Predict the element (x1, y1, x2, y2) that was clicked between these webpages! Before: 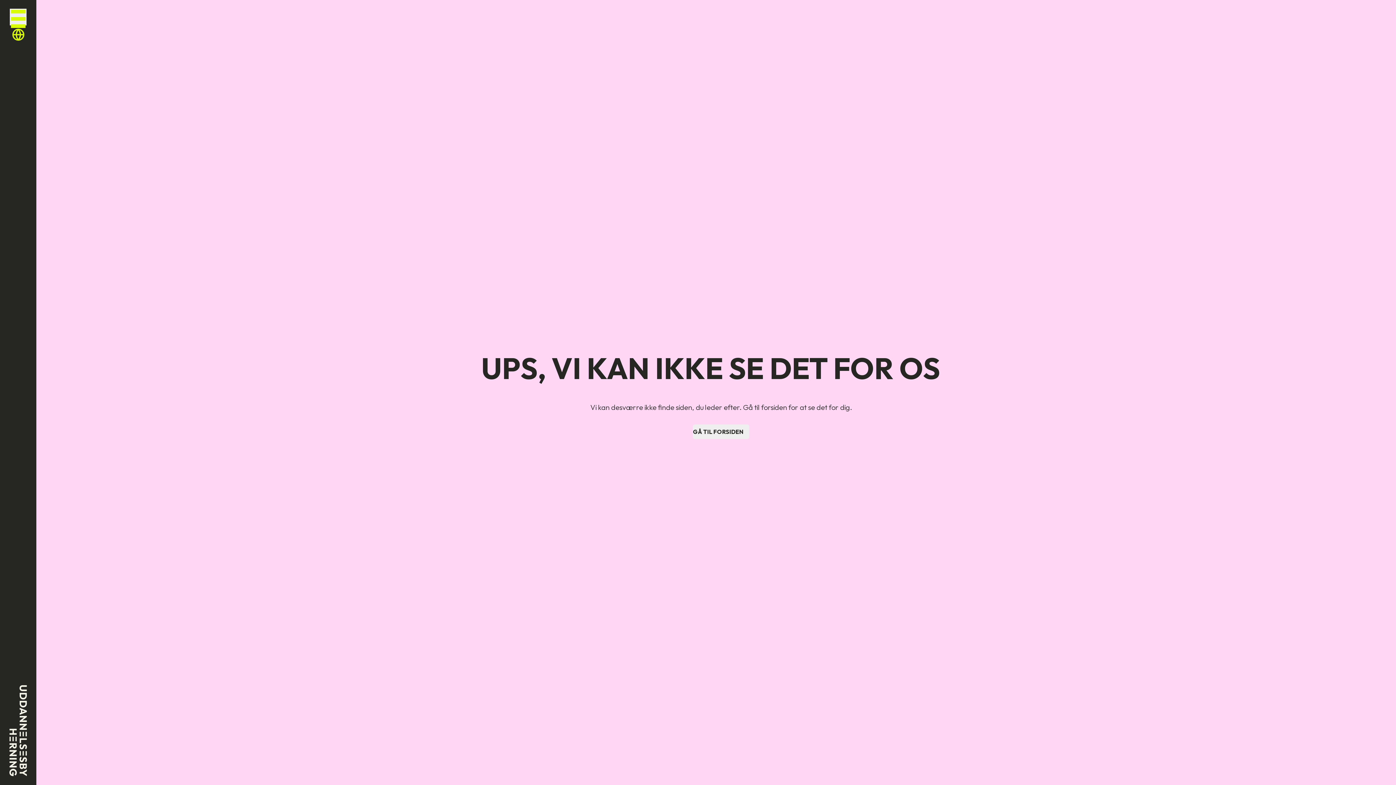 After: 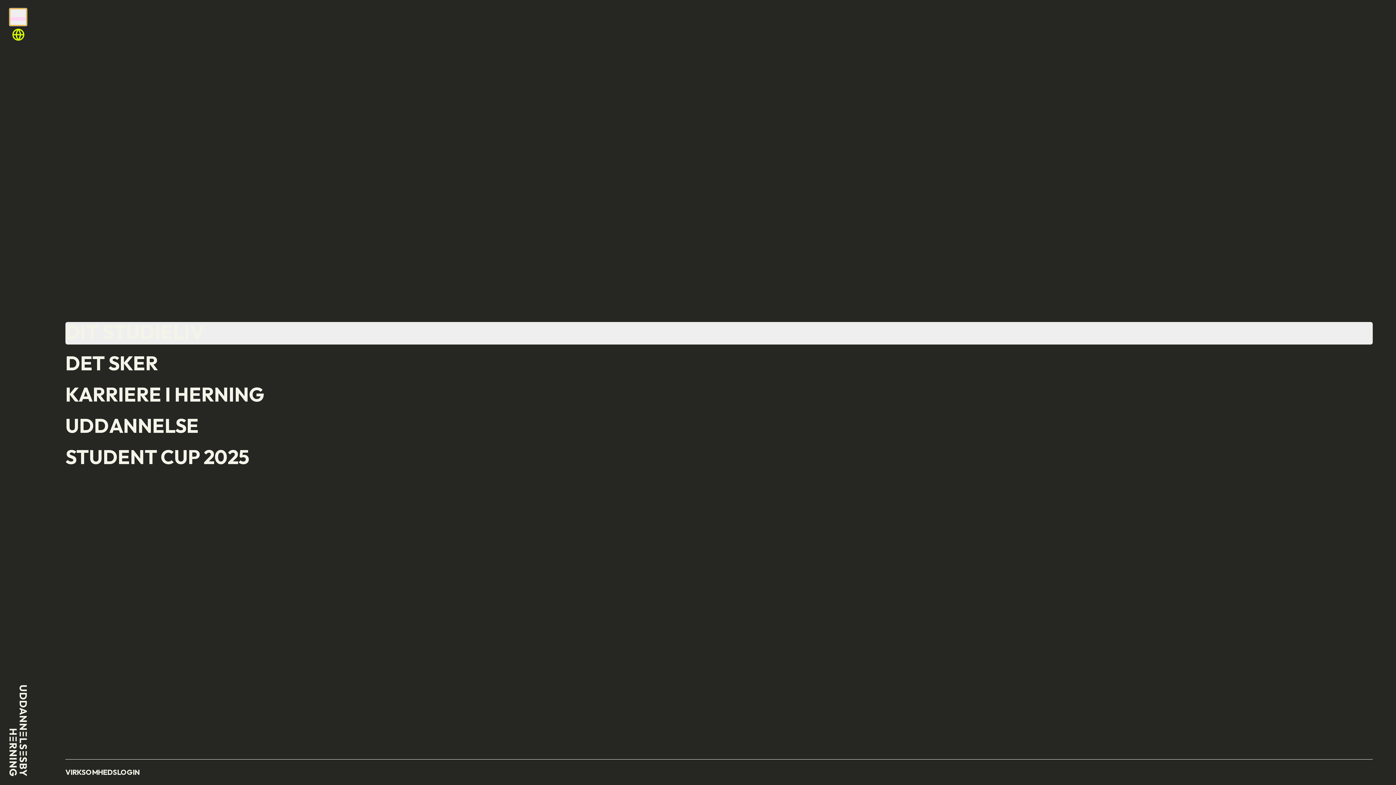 Action: bbox: (9, 8, 26, 25)